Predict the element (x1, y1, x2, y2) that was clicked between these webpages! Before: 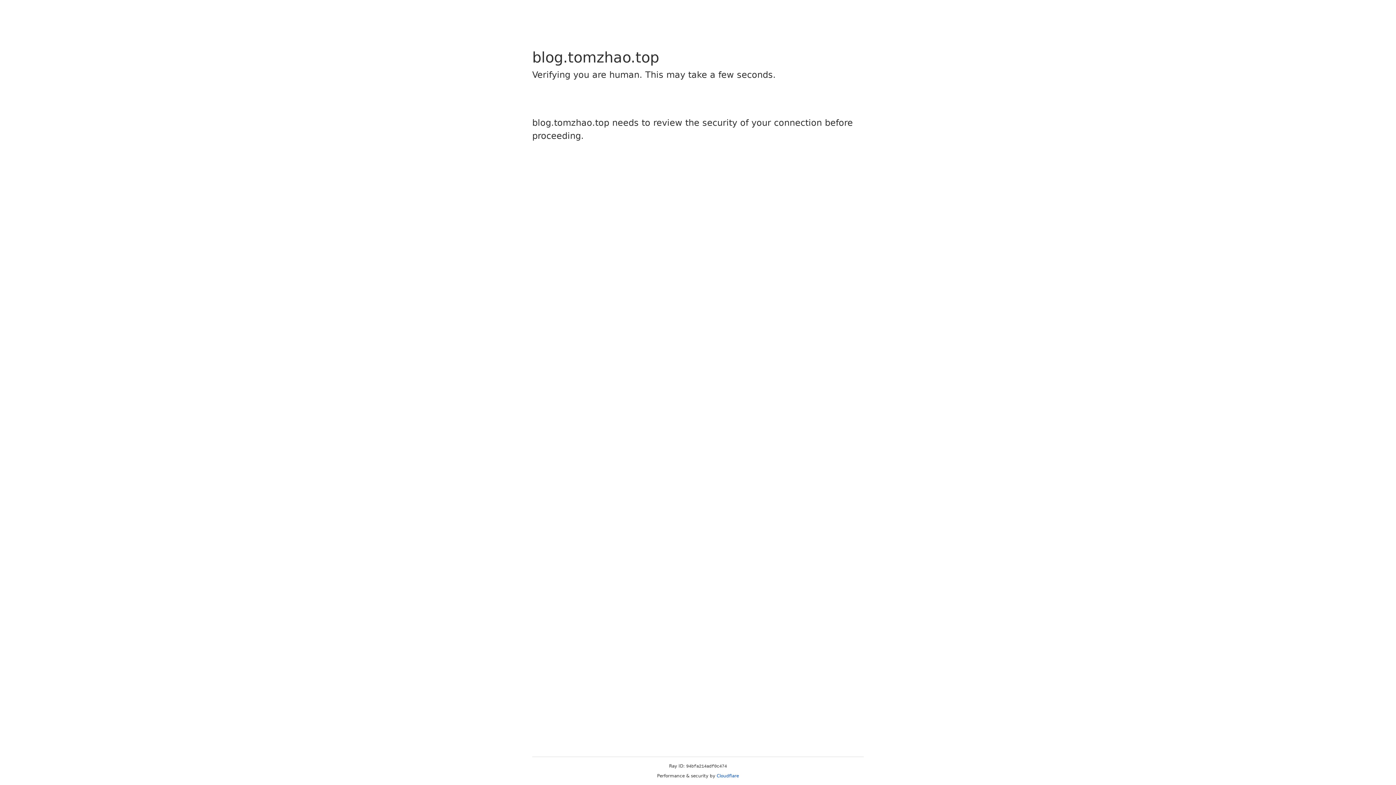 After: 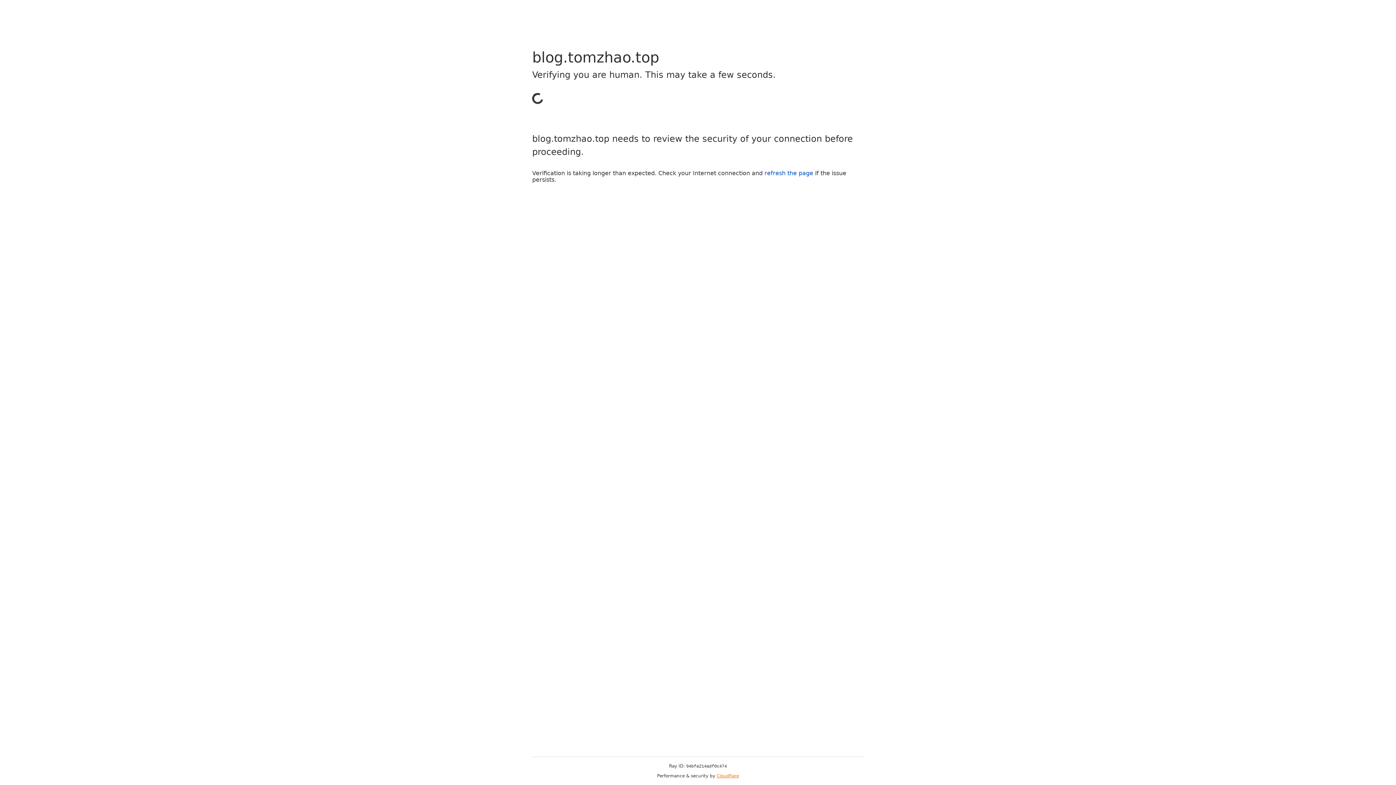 Action: bbox: (716, 773, 739, 778) label: Cloudflare